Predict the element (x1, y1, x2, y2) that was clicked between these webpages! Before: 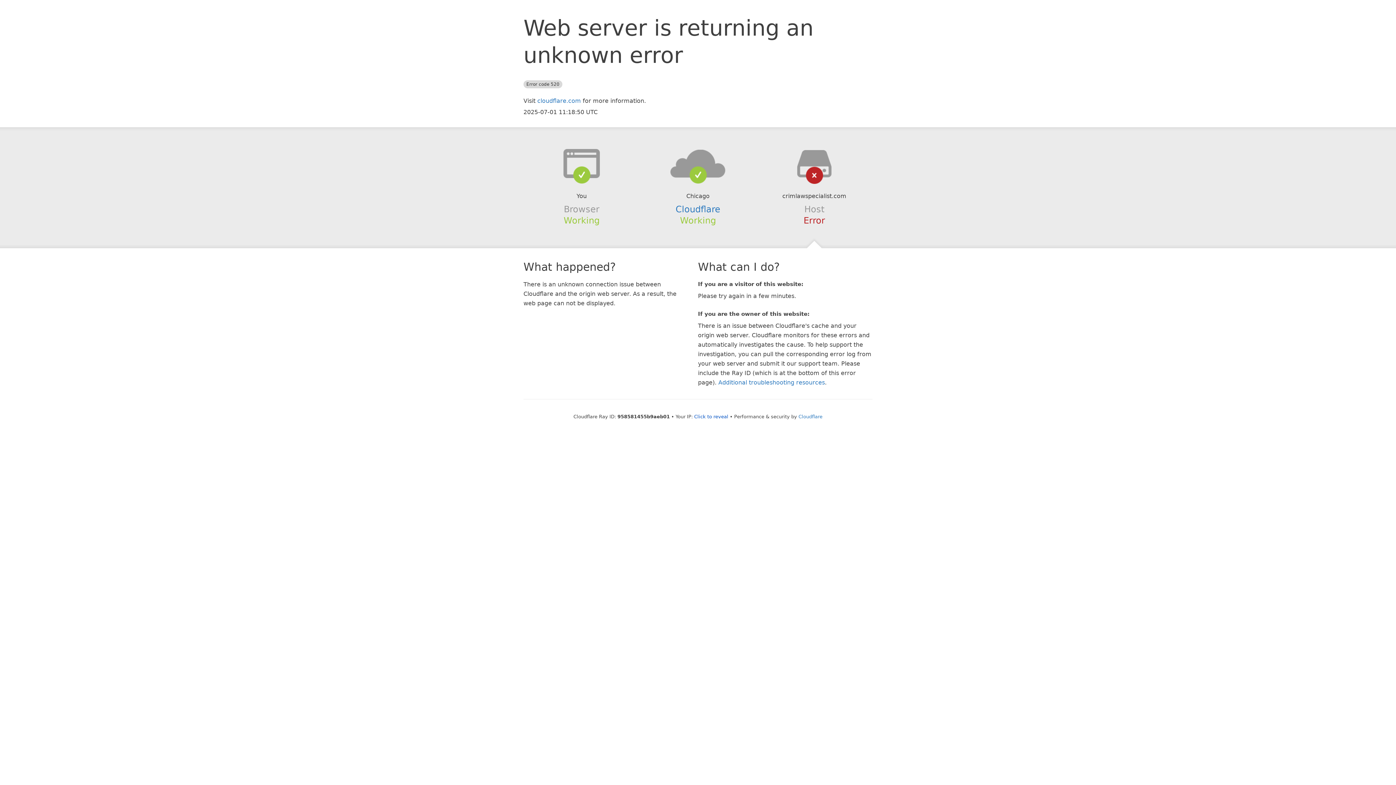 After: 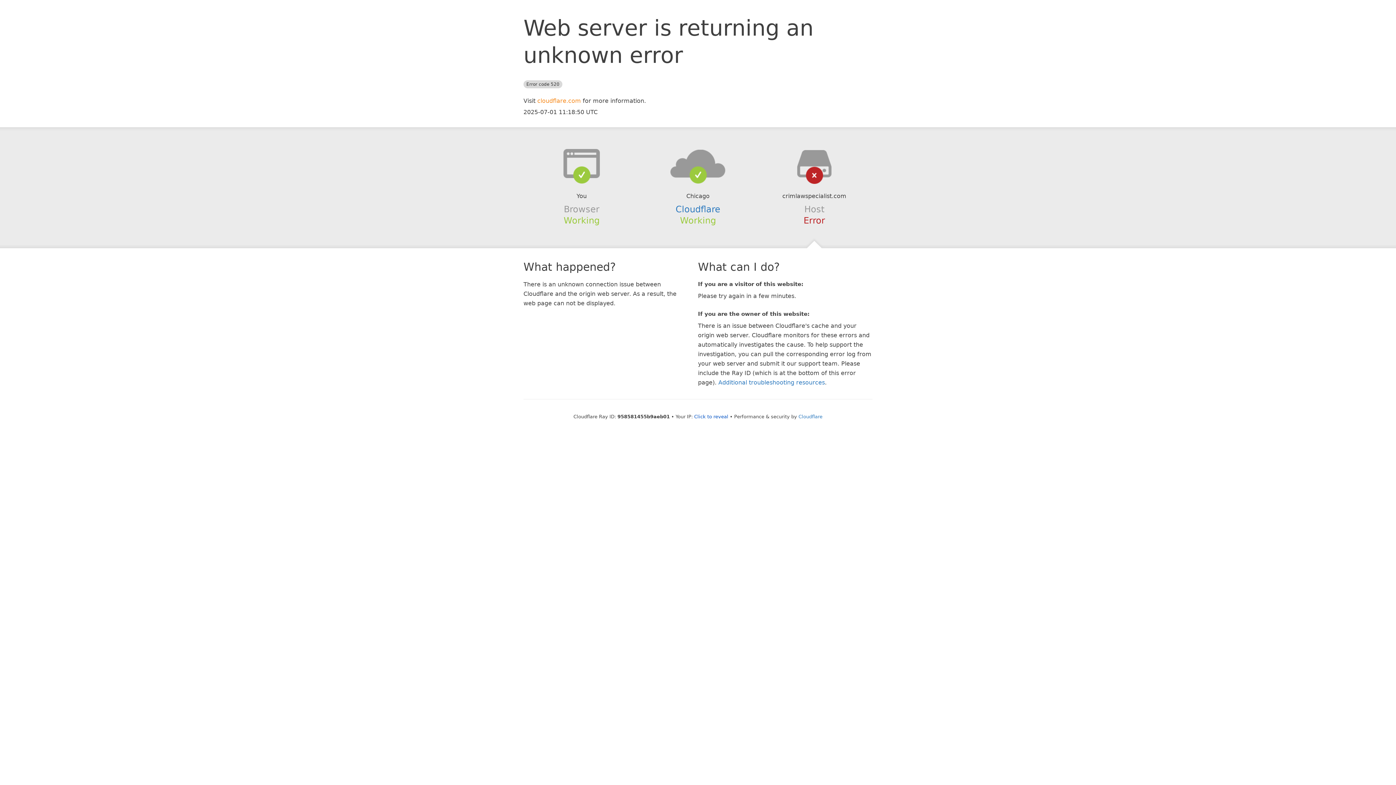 Action: label: cloudflare.com bbox: (537, 97, 581, 104)